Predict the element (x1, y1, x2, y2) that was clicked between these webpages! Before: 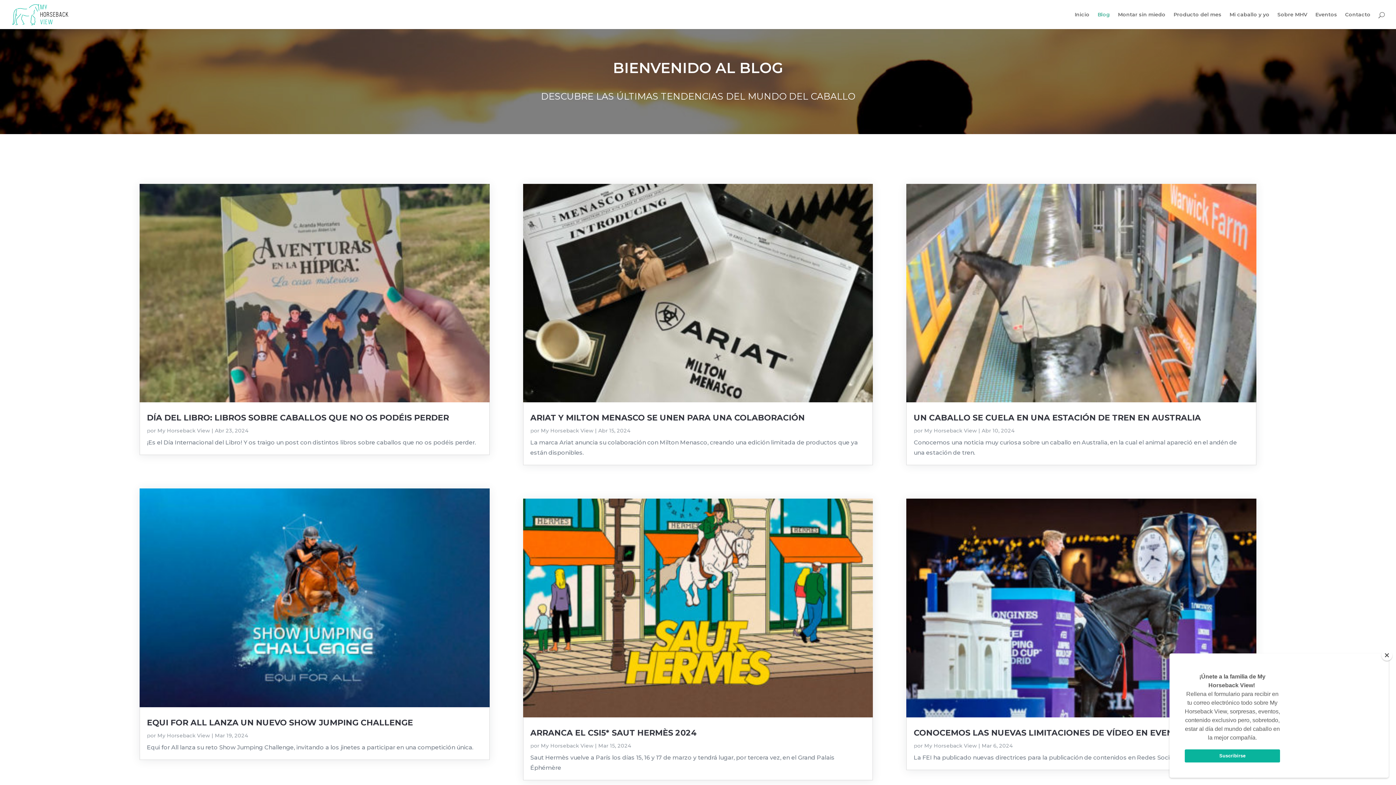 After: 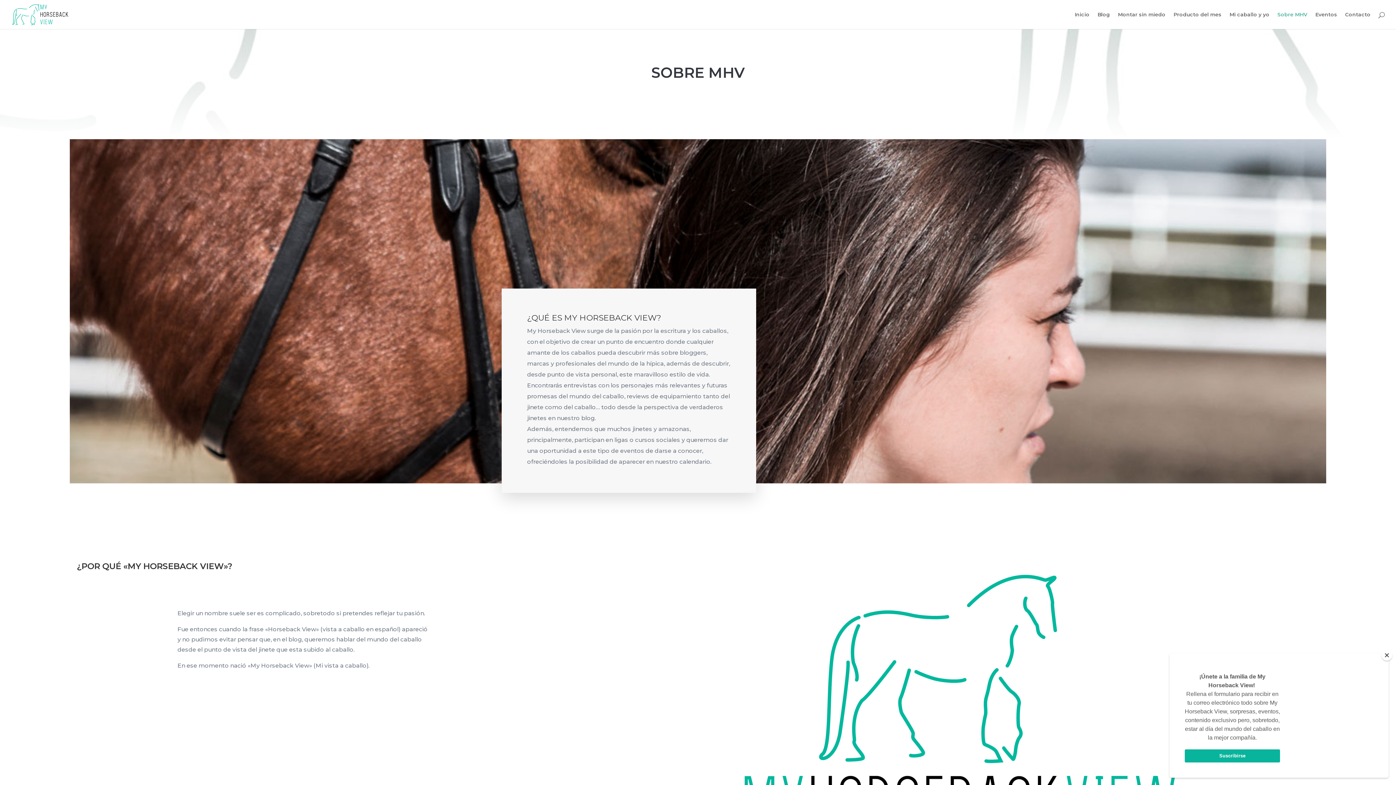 Action: label: Sobre MHV bbox: (1277, 12, 1307, 29)